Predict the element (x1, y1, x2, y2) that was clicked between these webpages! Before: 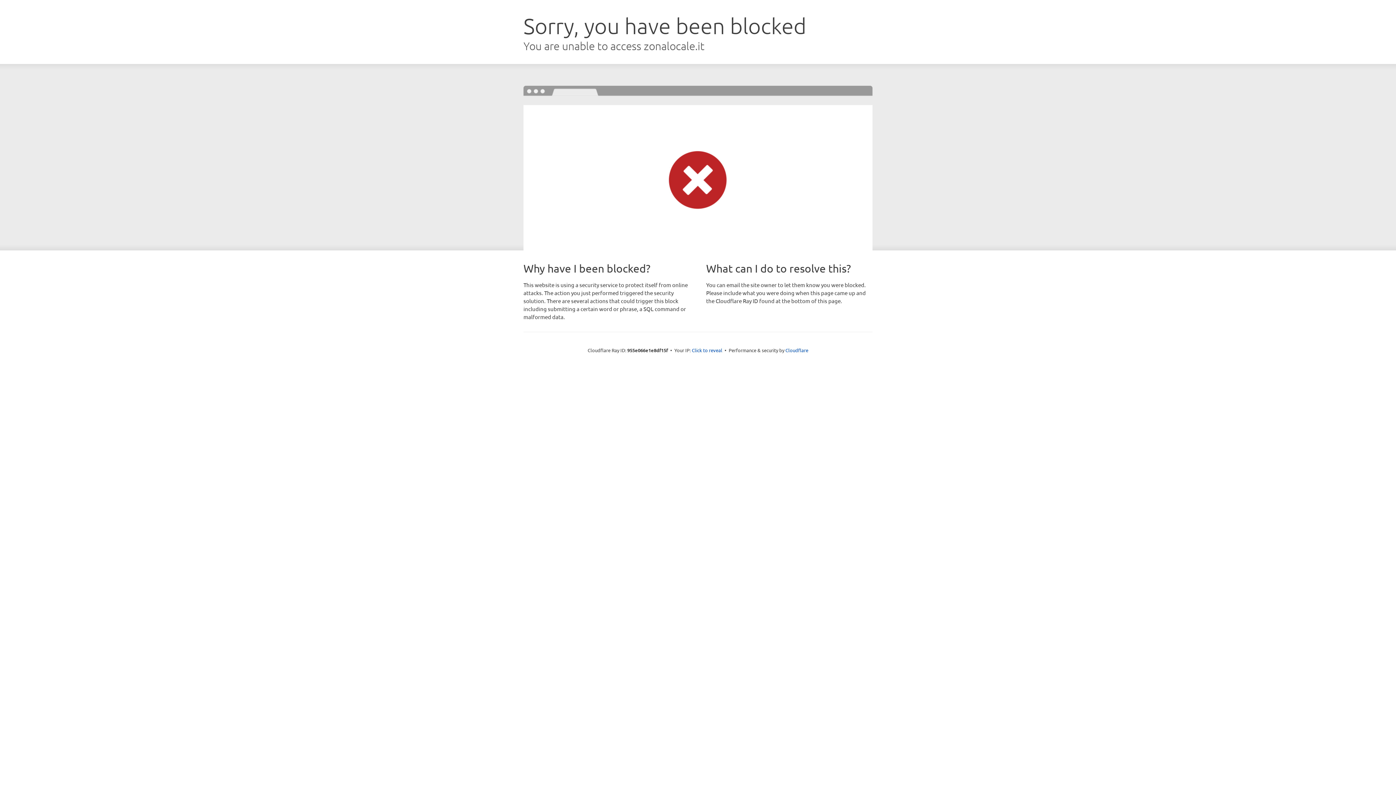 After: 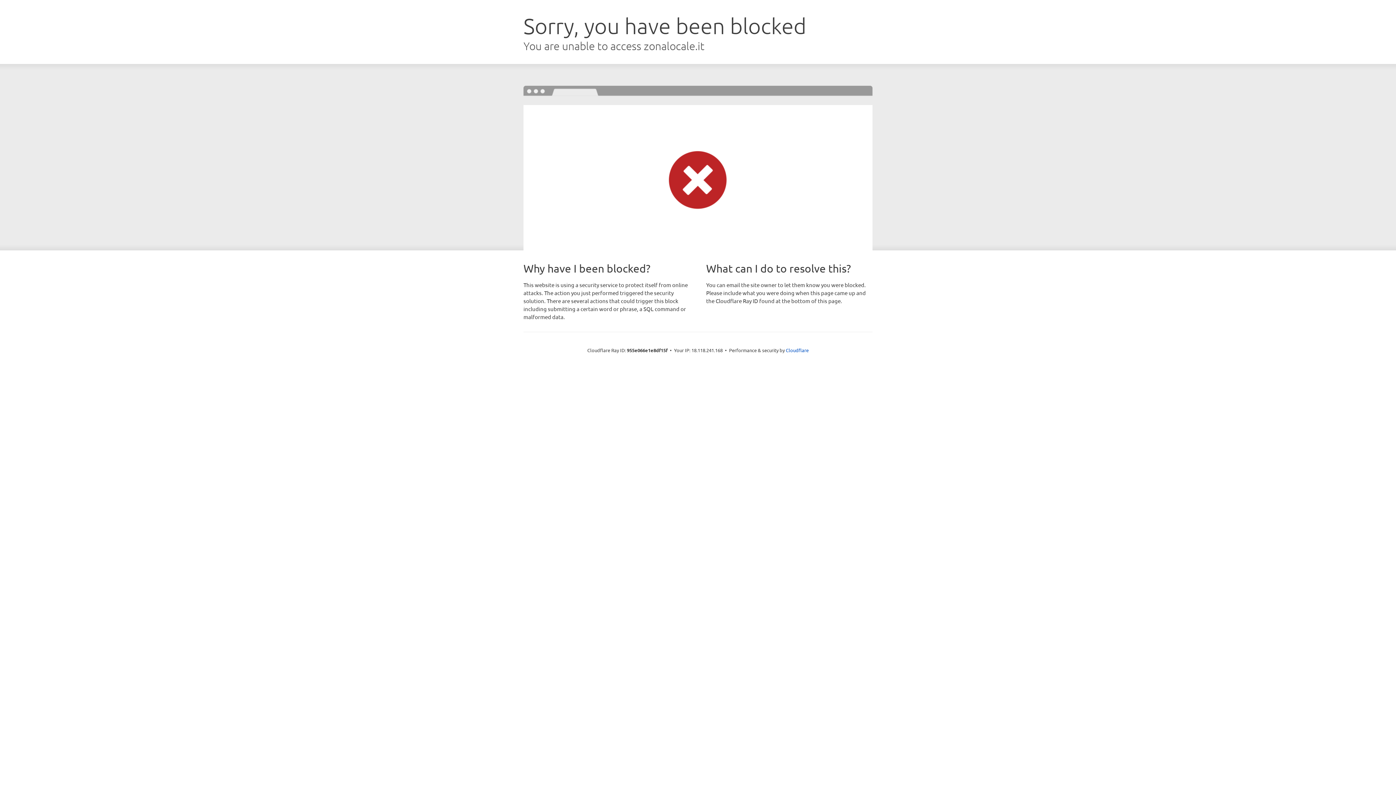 Action: label: Click to reveal bbox: (692, 346, 722, 353)